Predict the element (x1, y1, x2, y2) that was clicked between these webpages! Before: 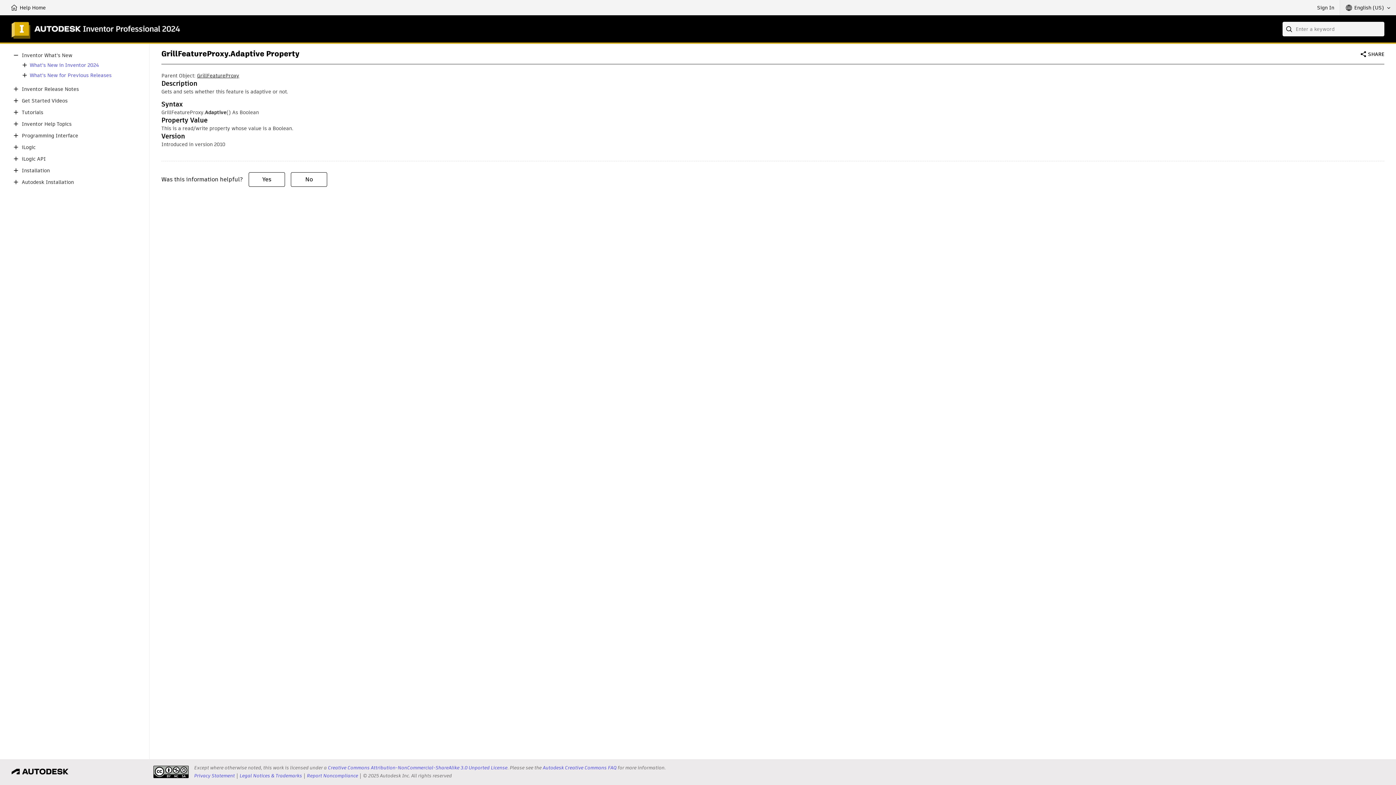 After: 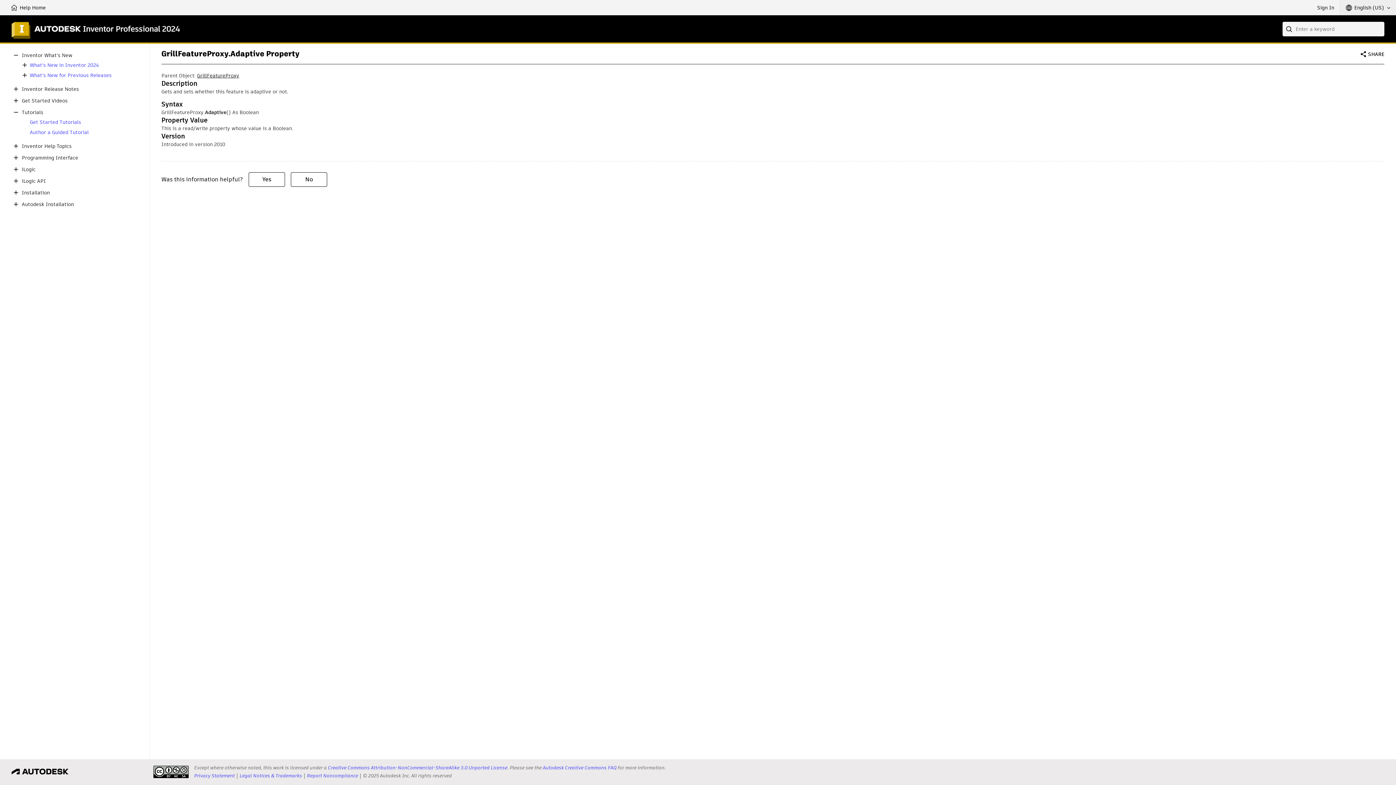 Action: bbox: (11, 108, 20, 116)